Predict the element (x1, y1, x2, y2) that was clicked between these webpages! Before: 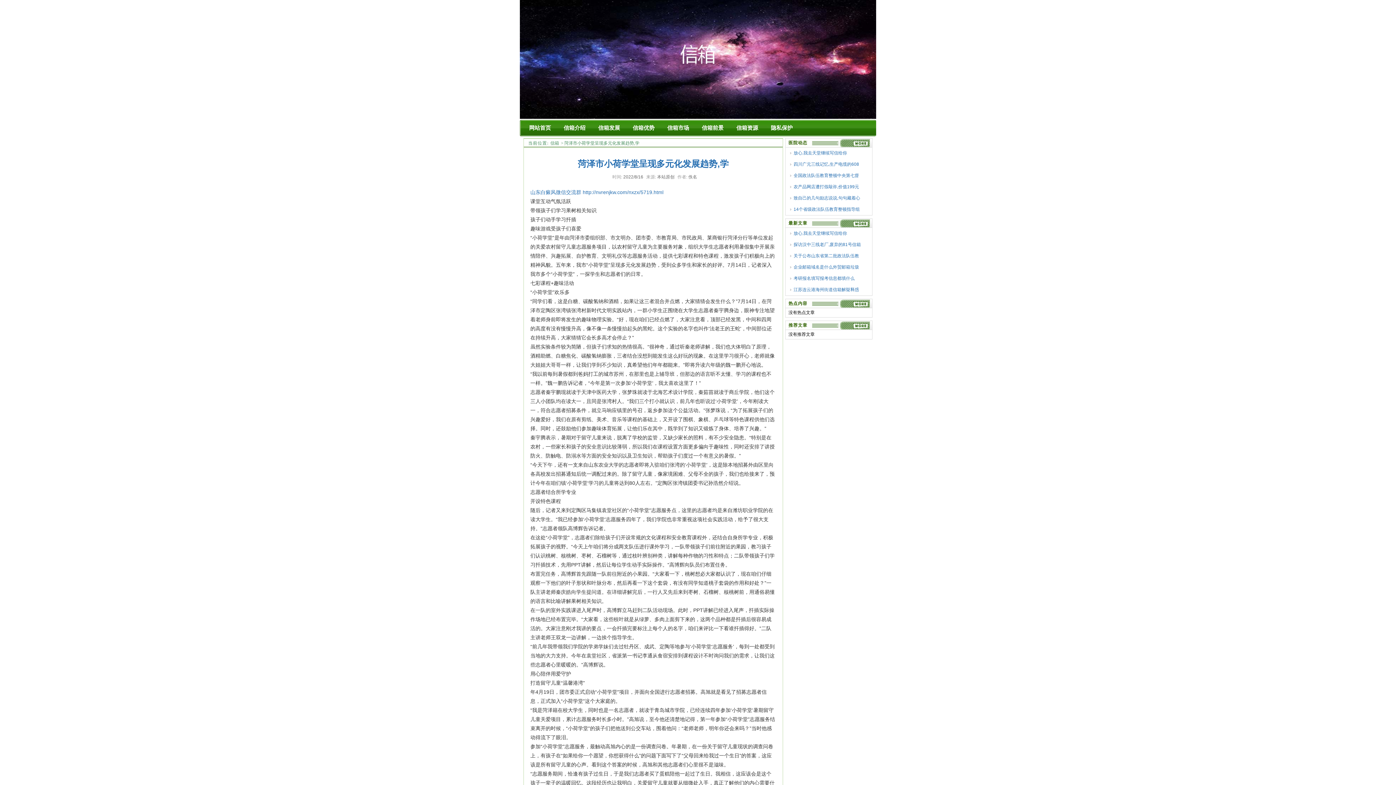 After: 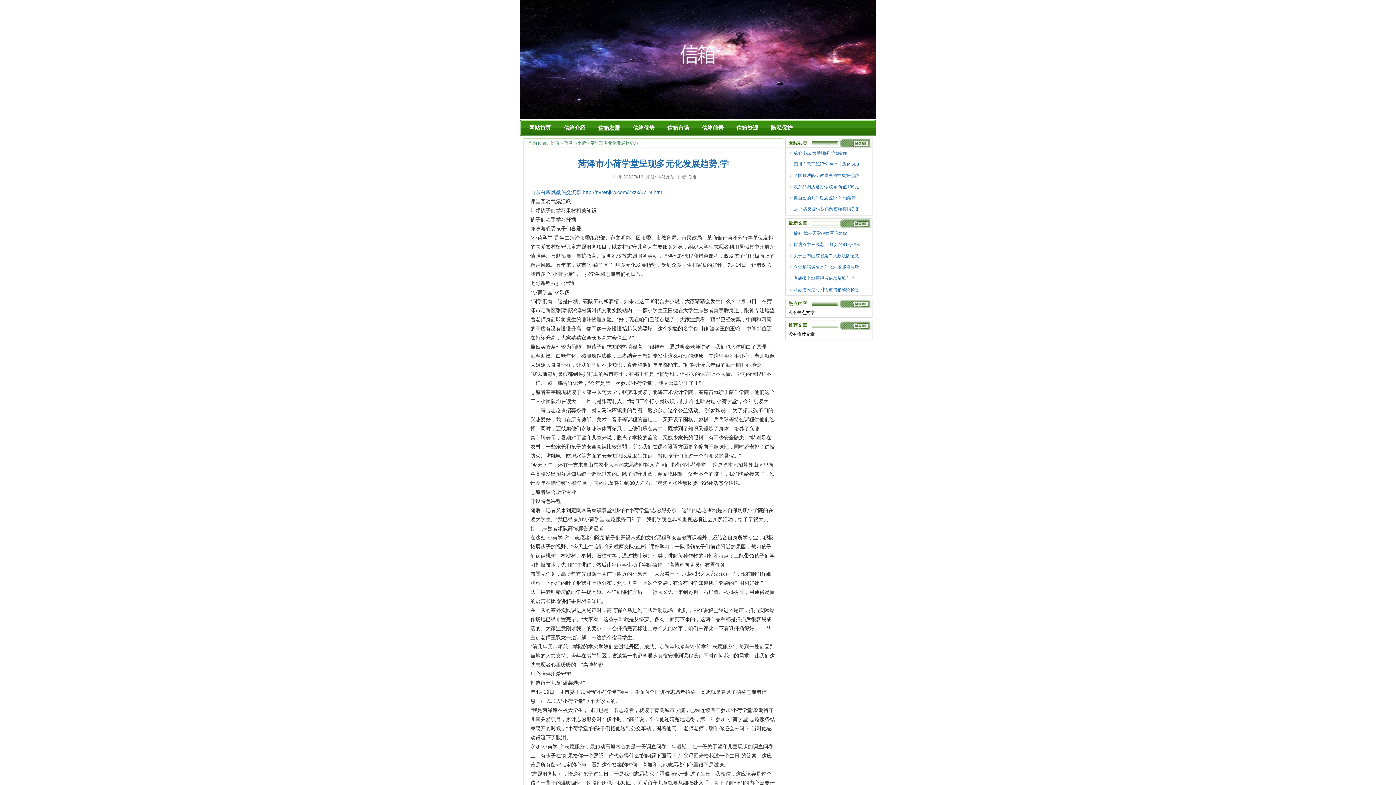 Action: bbox: (592, 120, 626, 136) label: 信箱发展